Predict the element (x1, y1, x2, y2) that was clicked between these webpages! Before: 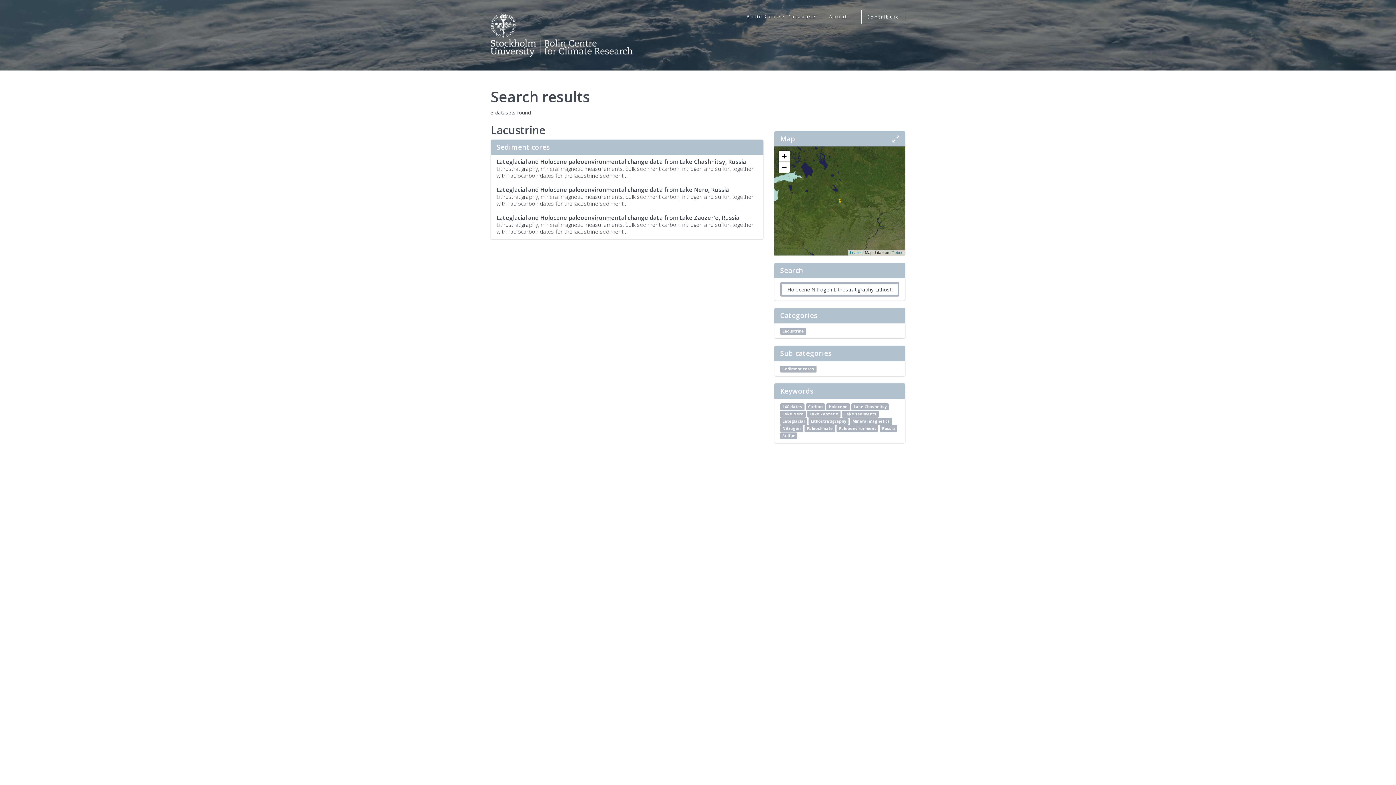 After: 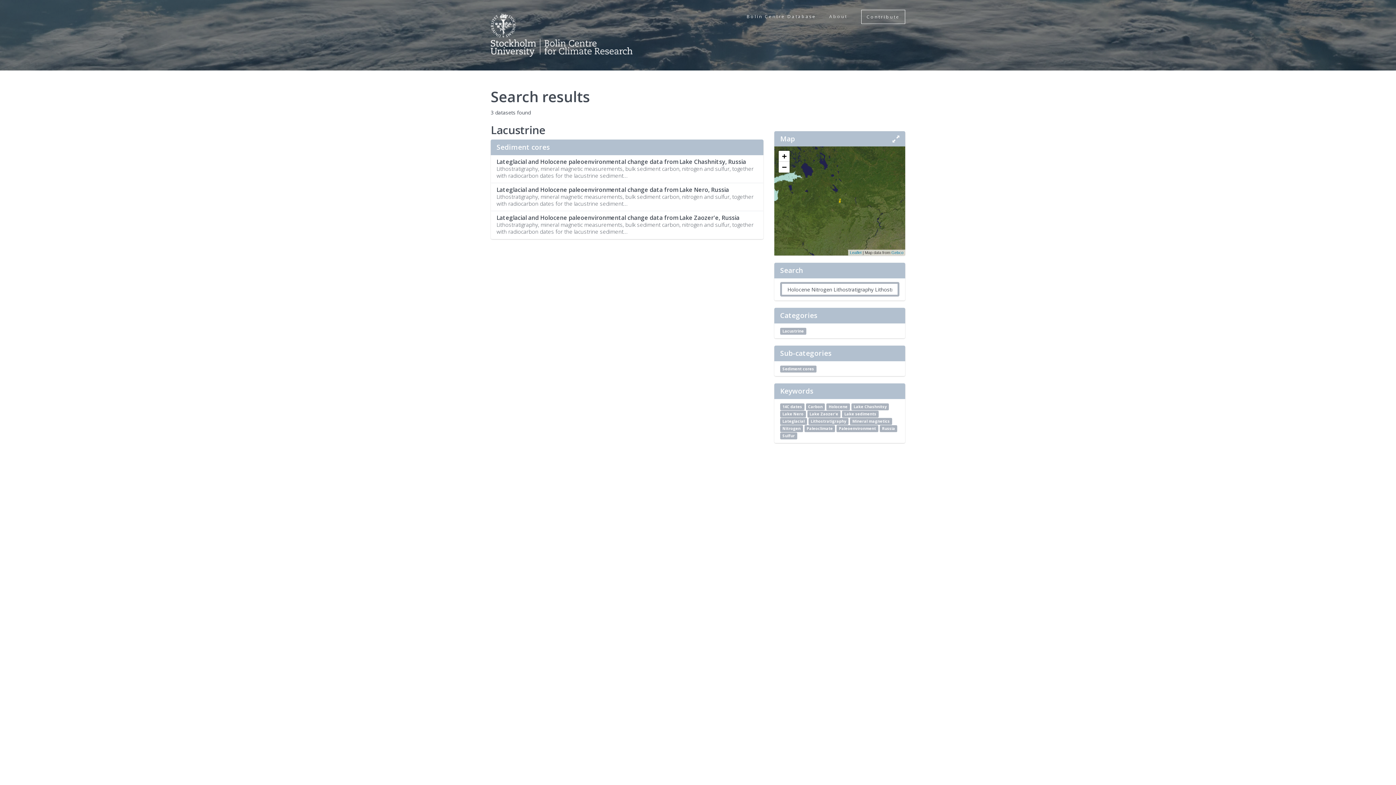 Action: bbox: (836, 425, 878, 432) label: Paleoenvironment